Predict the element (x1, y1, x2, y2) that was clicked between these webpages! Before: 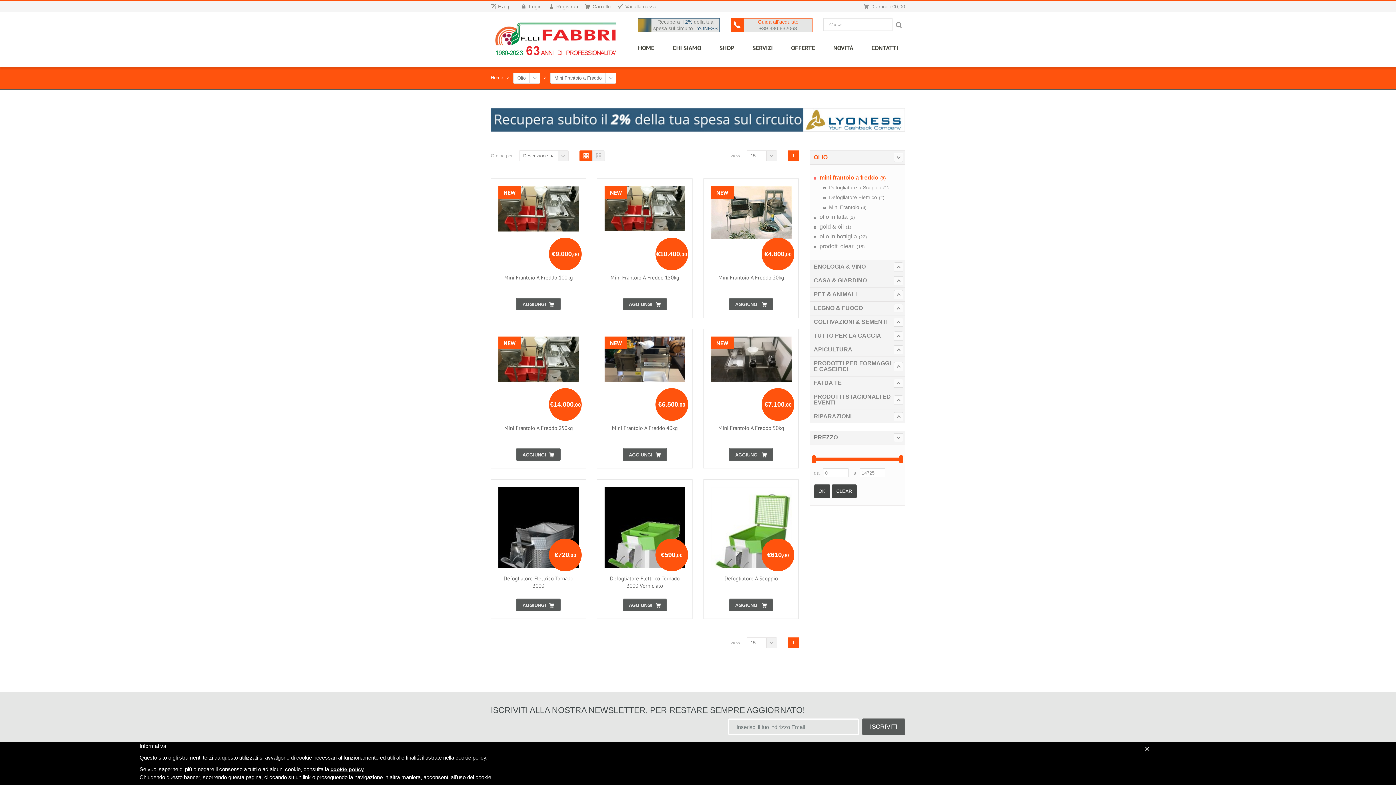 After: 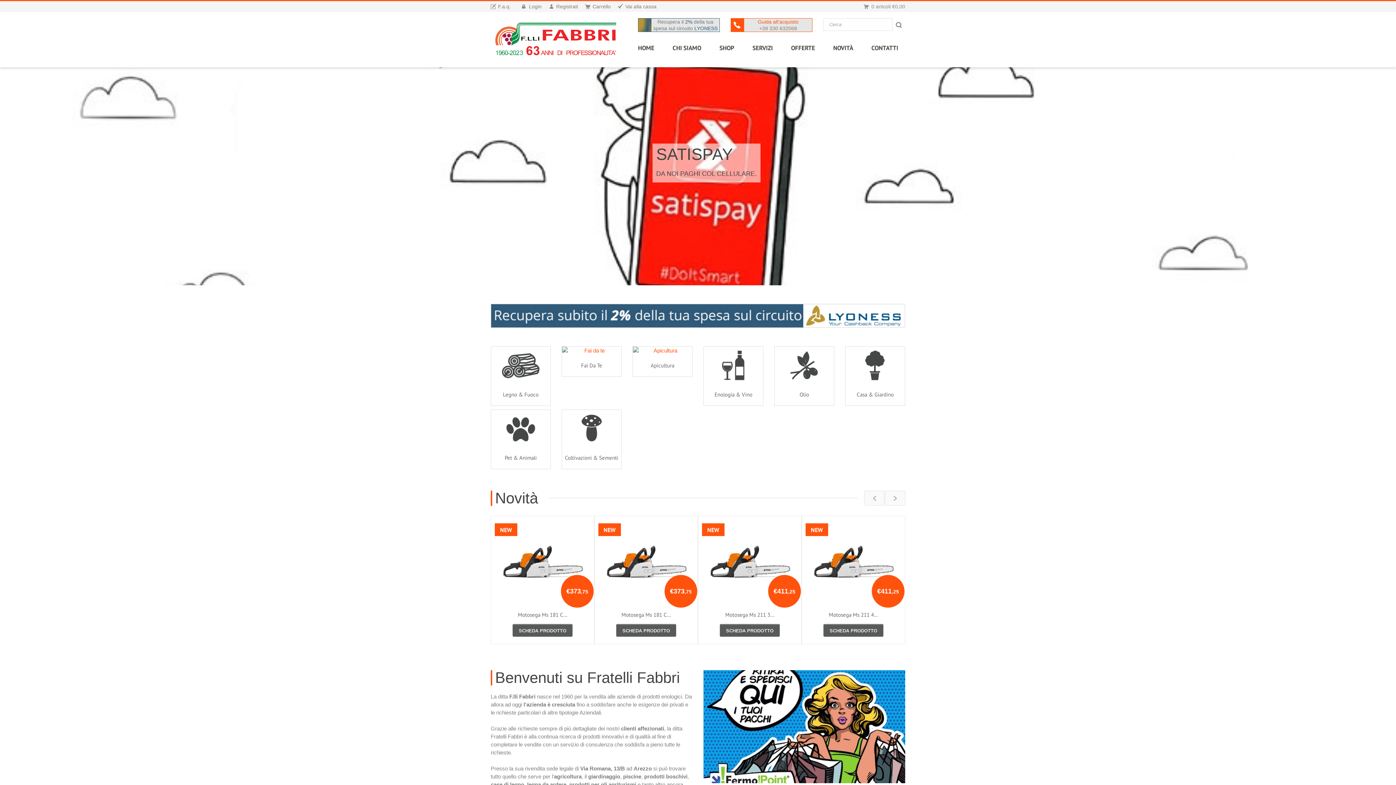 Action: bbox: (638, 40, 663, 56) label: HOME